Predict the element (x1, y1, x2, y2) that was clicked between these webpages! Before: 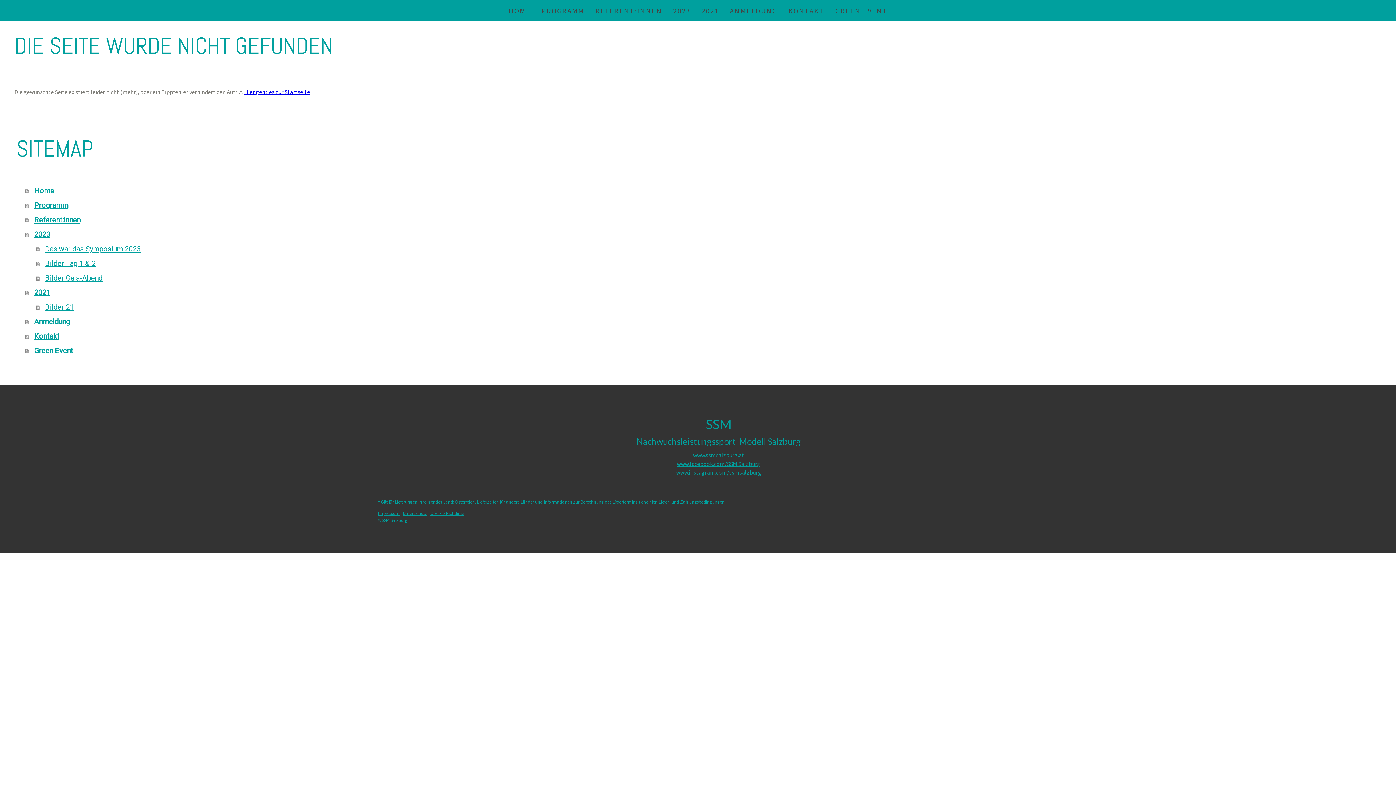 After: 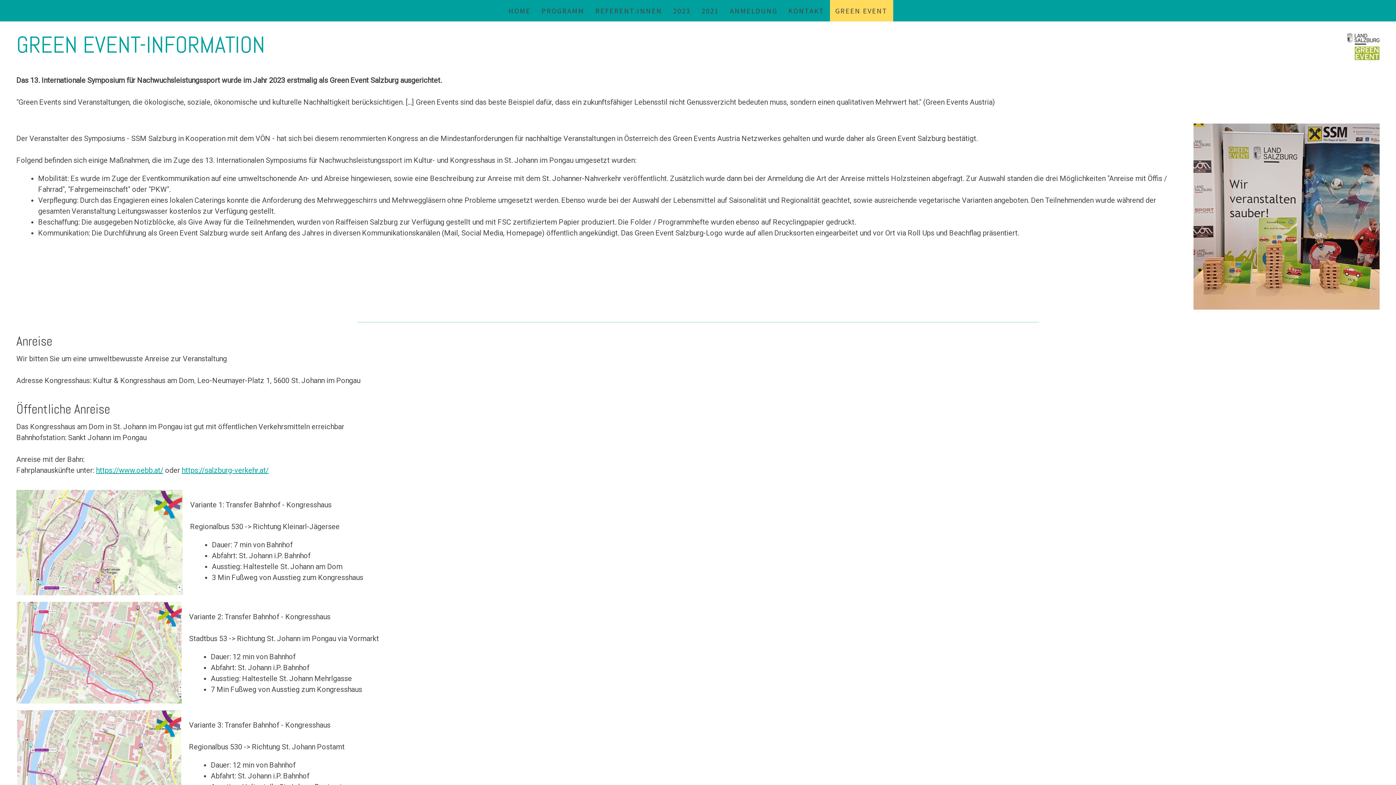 Action: bbox: (25, 343, 1381, 358) label: Green Event